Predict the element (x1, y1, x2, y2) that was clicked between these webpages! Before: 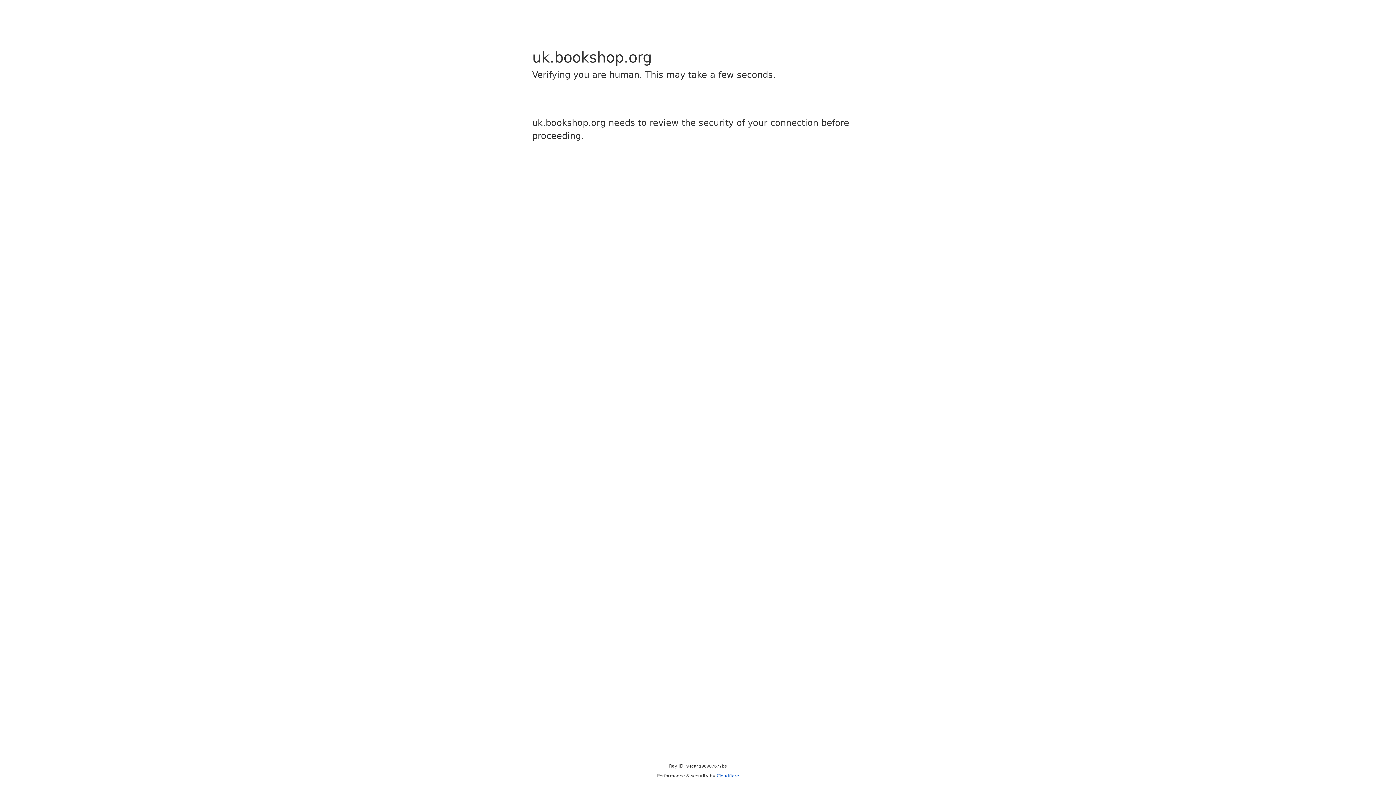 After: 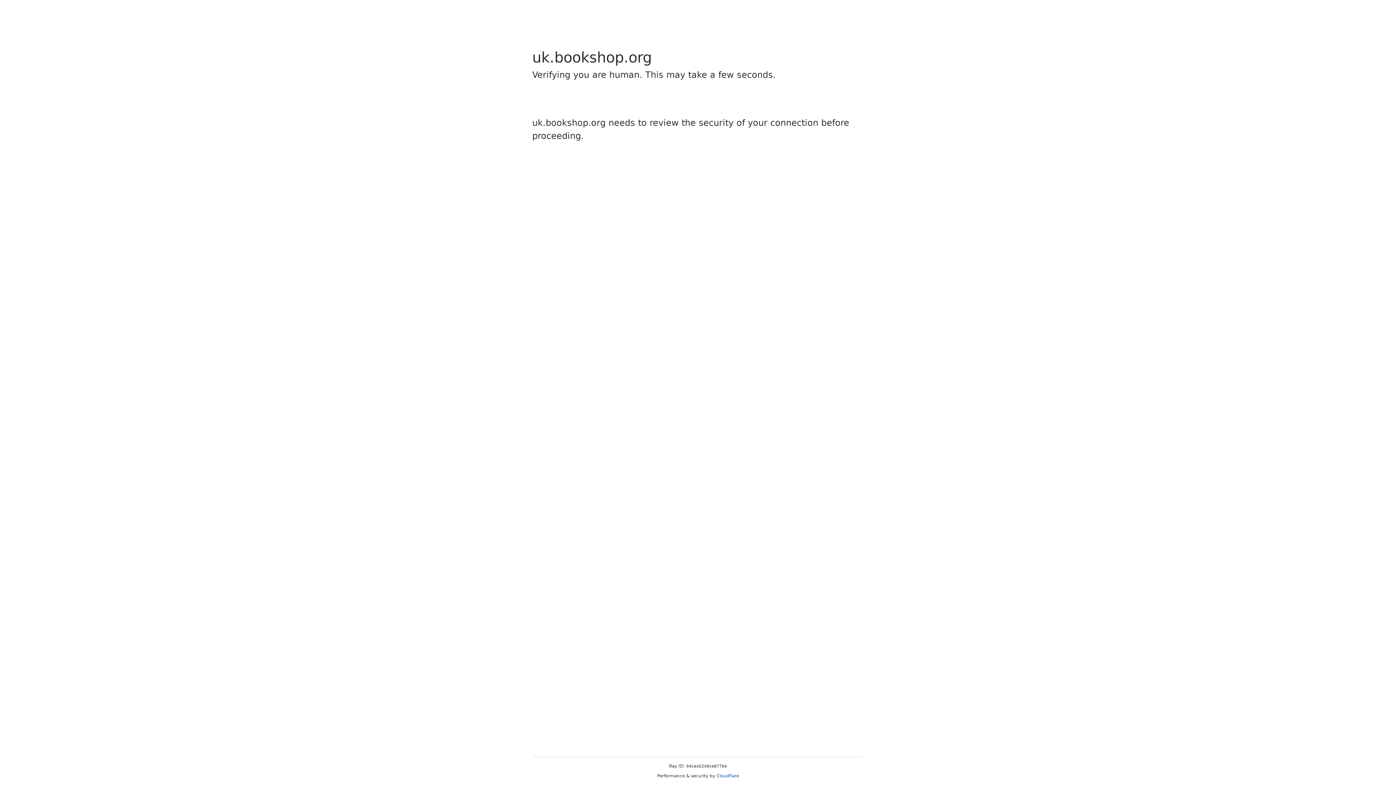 Action: bbox: (716, 773, 739, 778) label: Cloudflare